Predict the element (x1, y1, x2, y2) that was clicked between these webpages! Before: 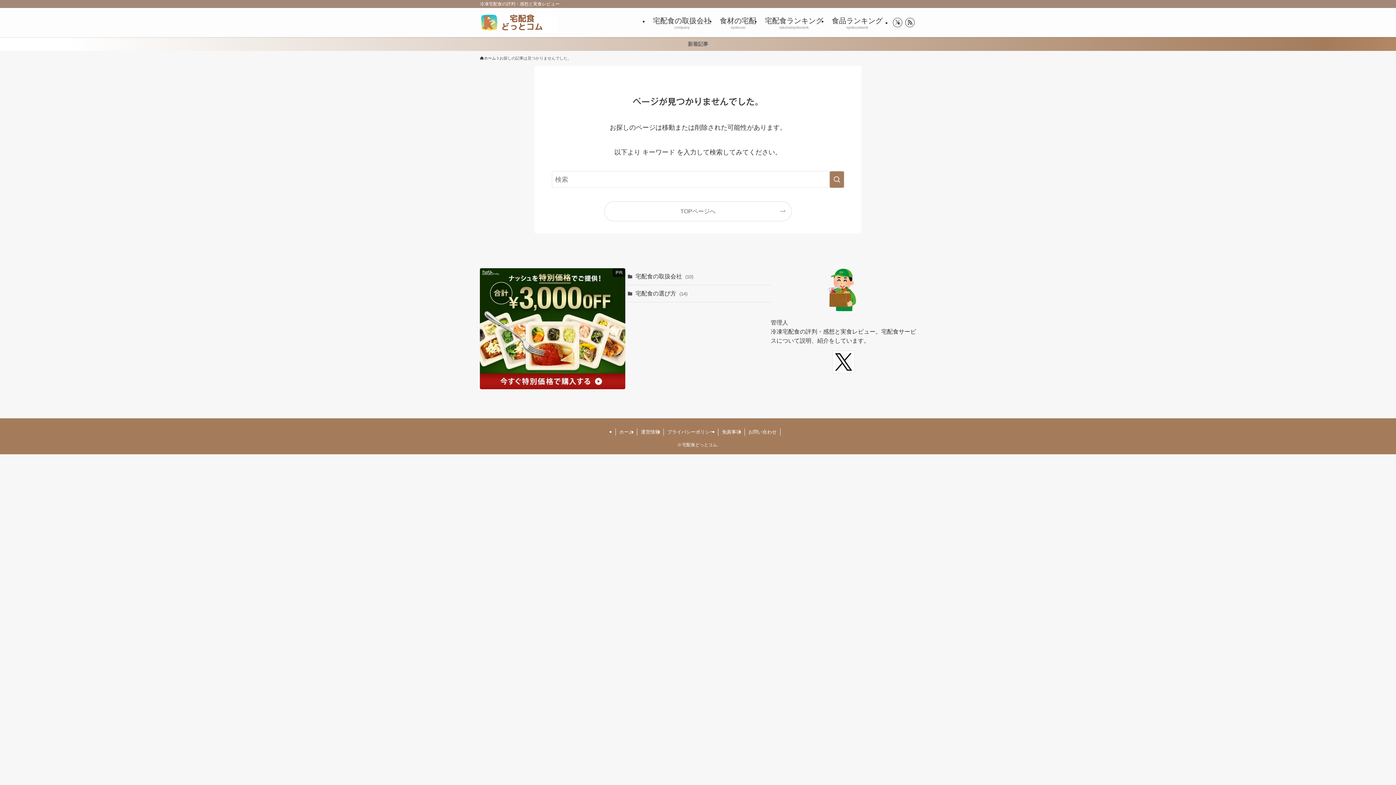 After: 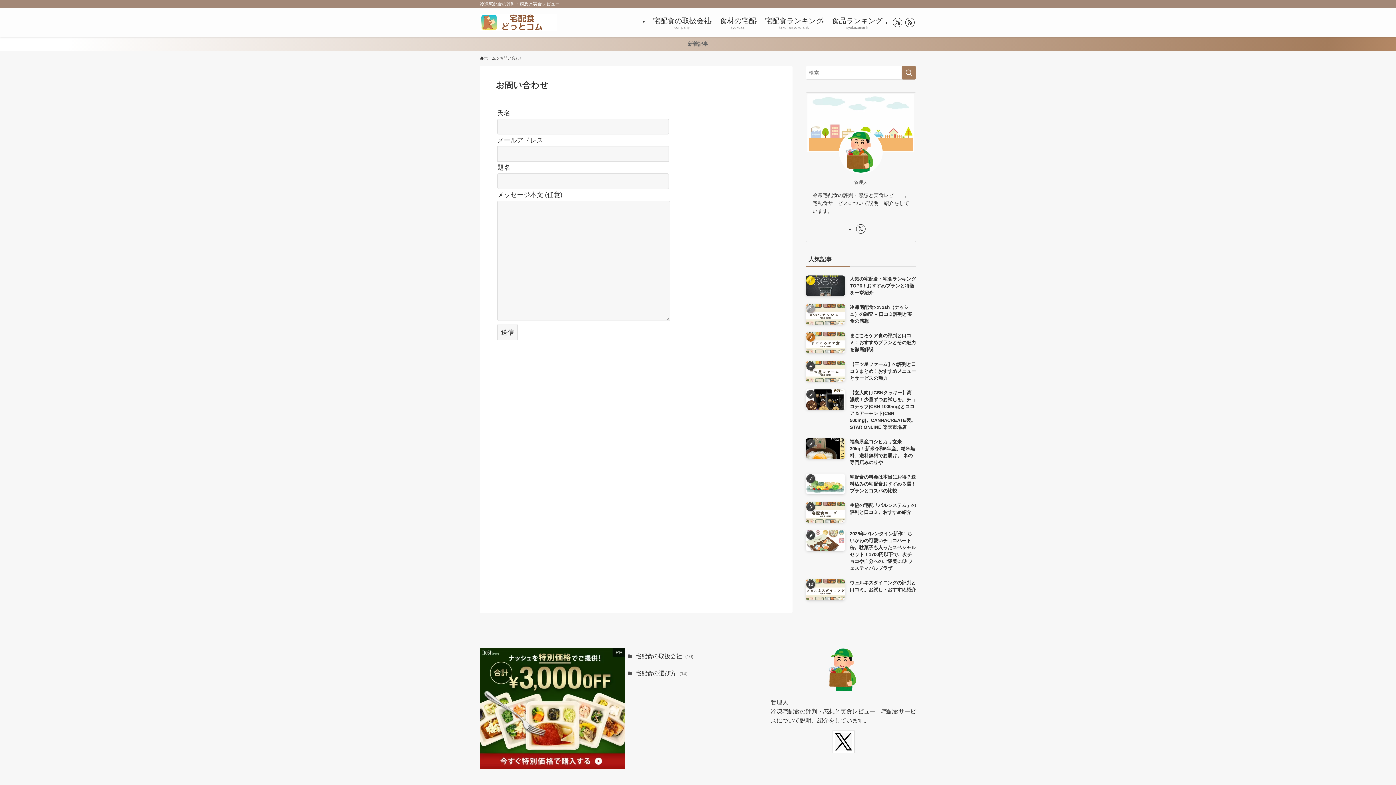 Action: label: お問い合わせ bbox: (745, 428, 780, 436)